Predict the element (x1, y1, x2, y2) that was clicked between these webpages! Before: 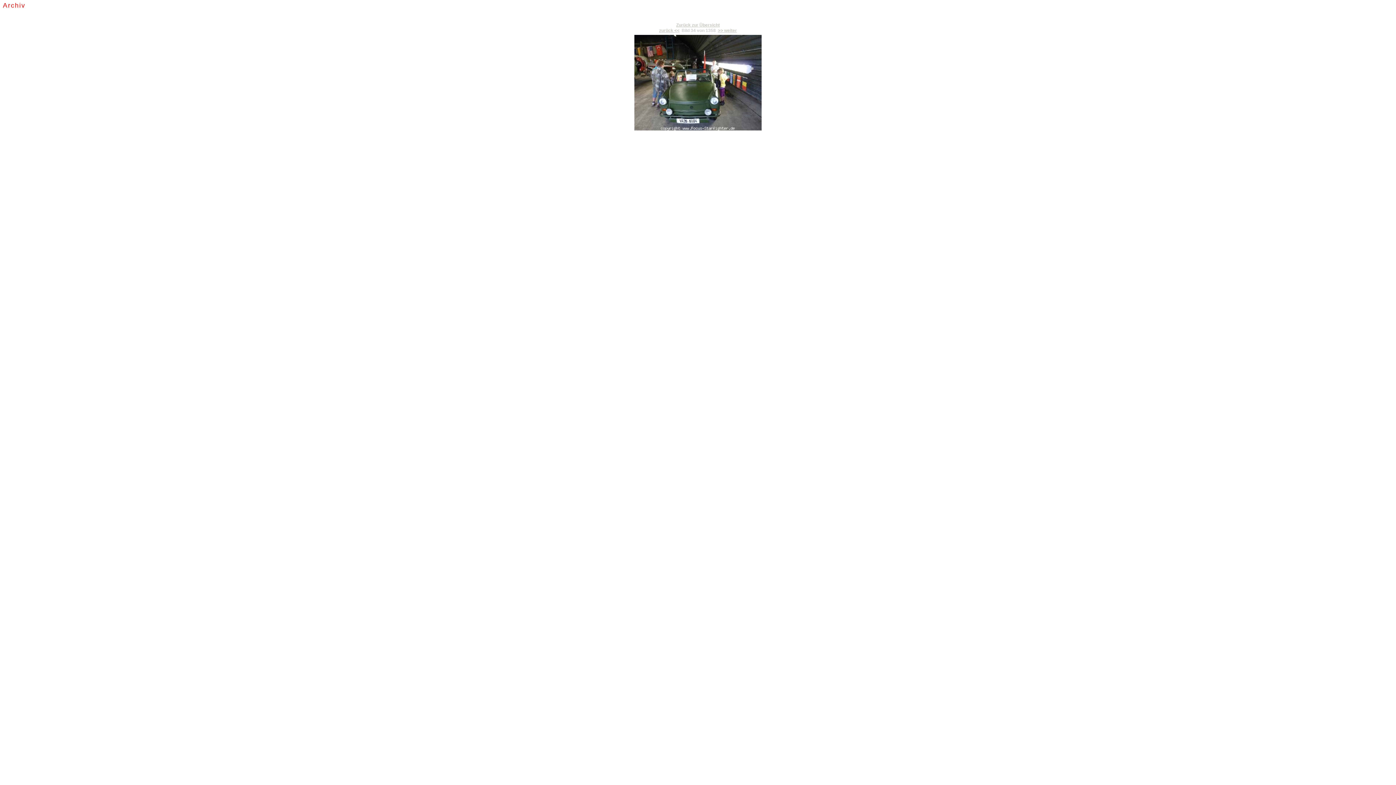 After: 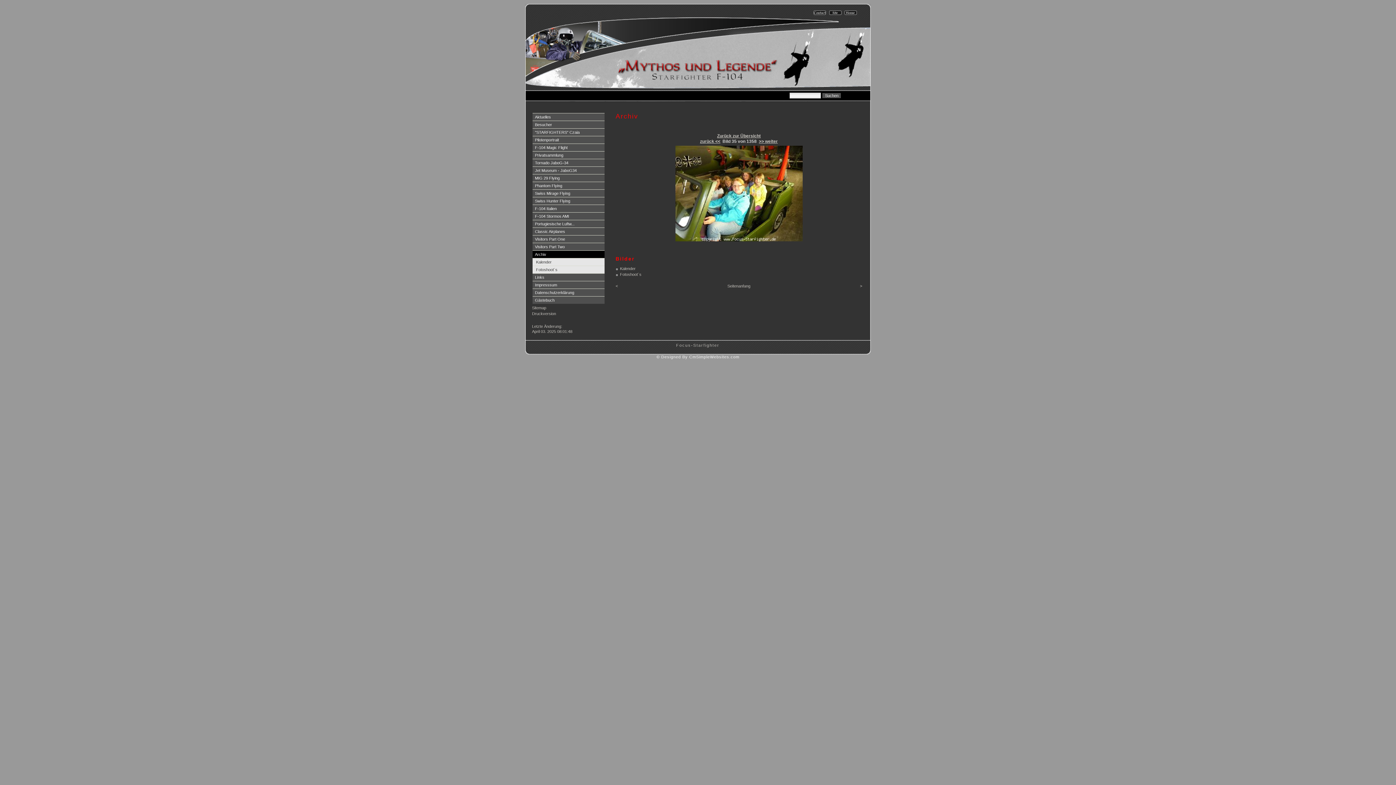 Action: label: >> weiter bbox: (718, 28, 737, 33)